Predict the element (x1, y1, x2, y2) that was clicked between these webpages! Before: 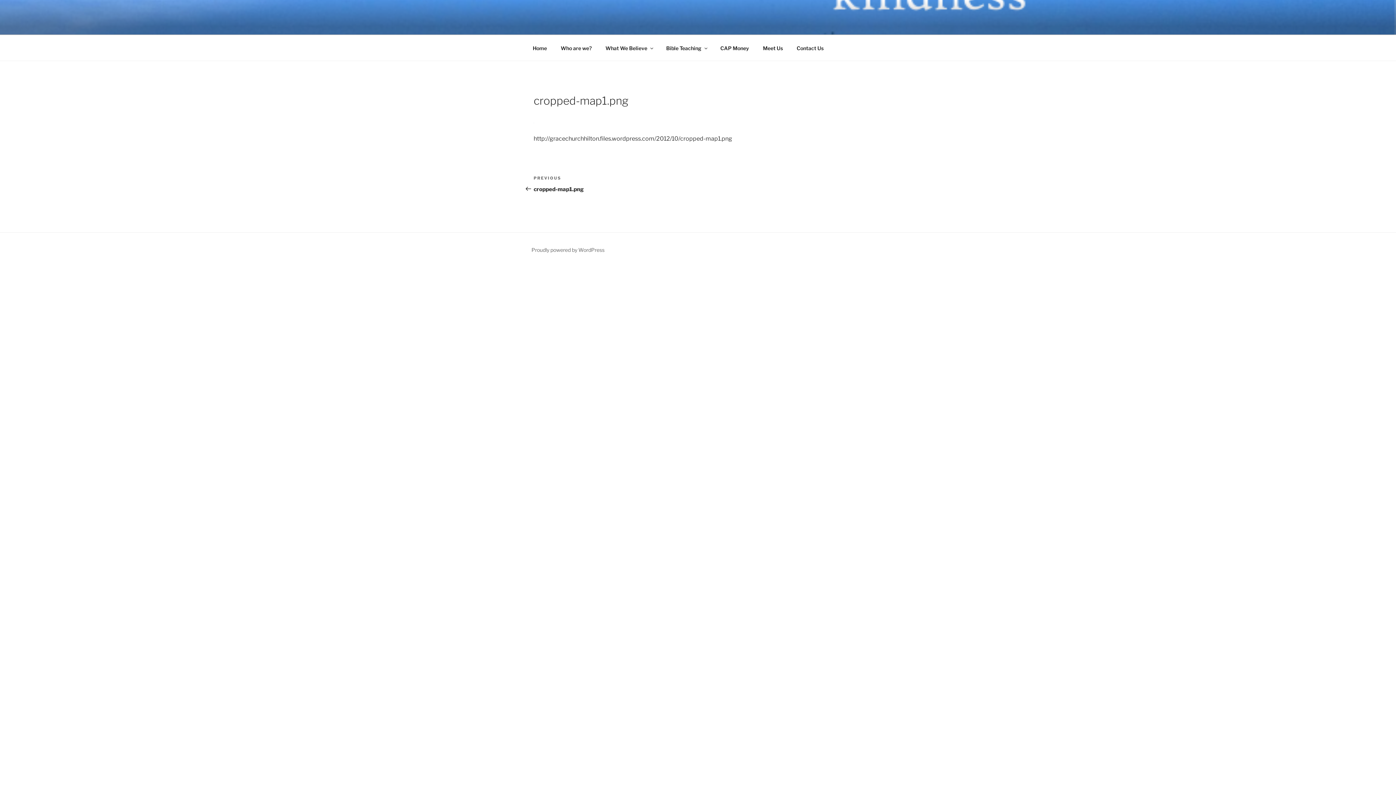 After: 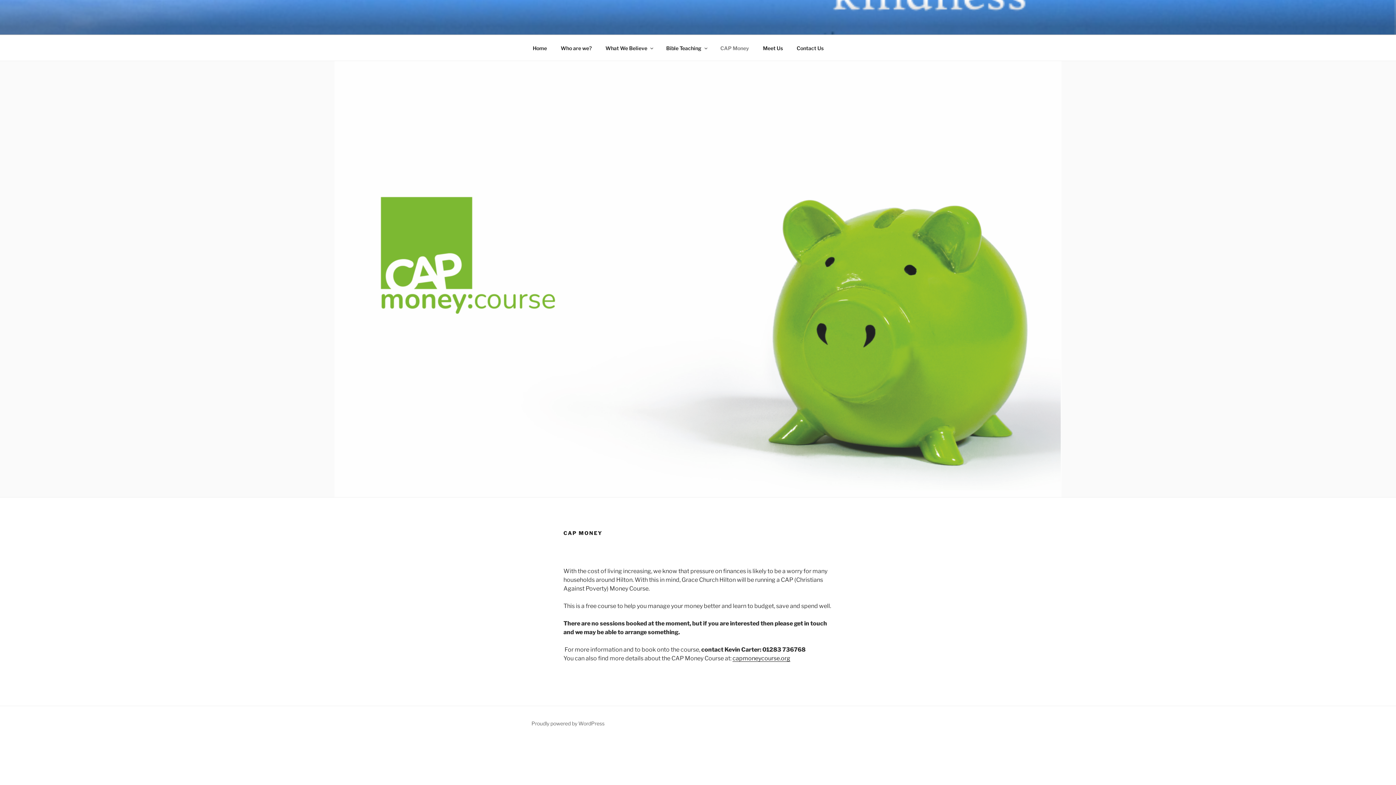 Action: bbox: (714, 39, 755, 56) label: CAP Money